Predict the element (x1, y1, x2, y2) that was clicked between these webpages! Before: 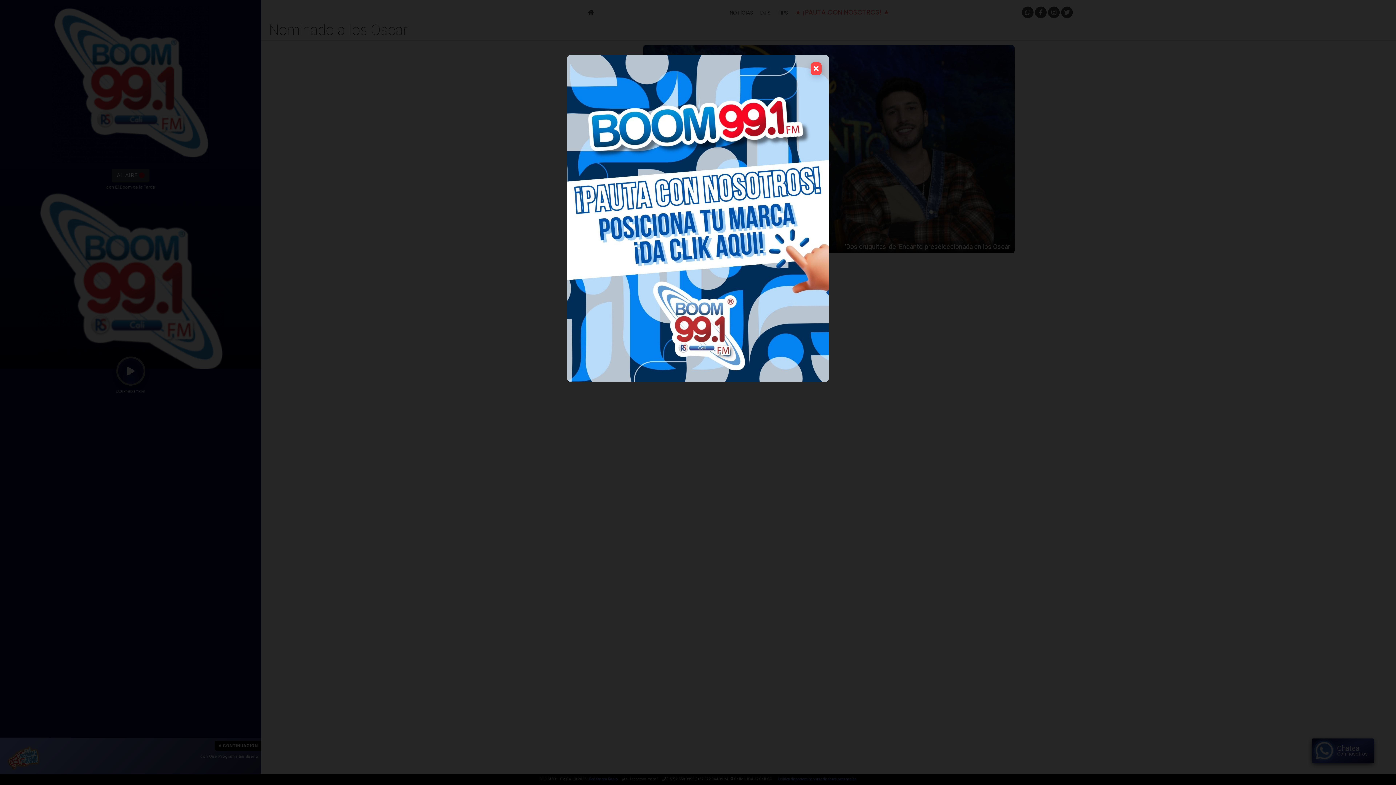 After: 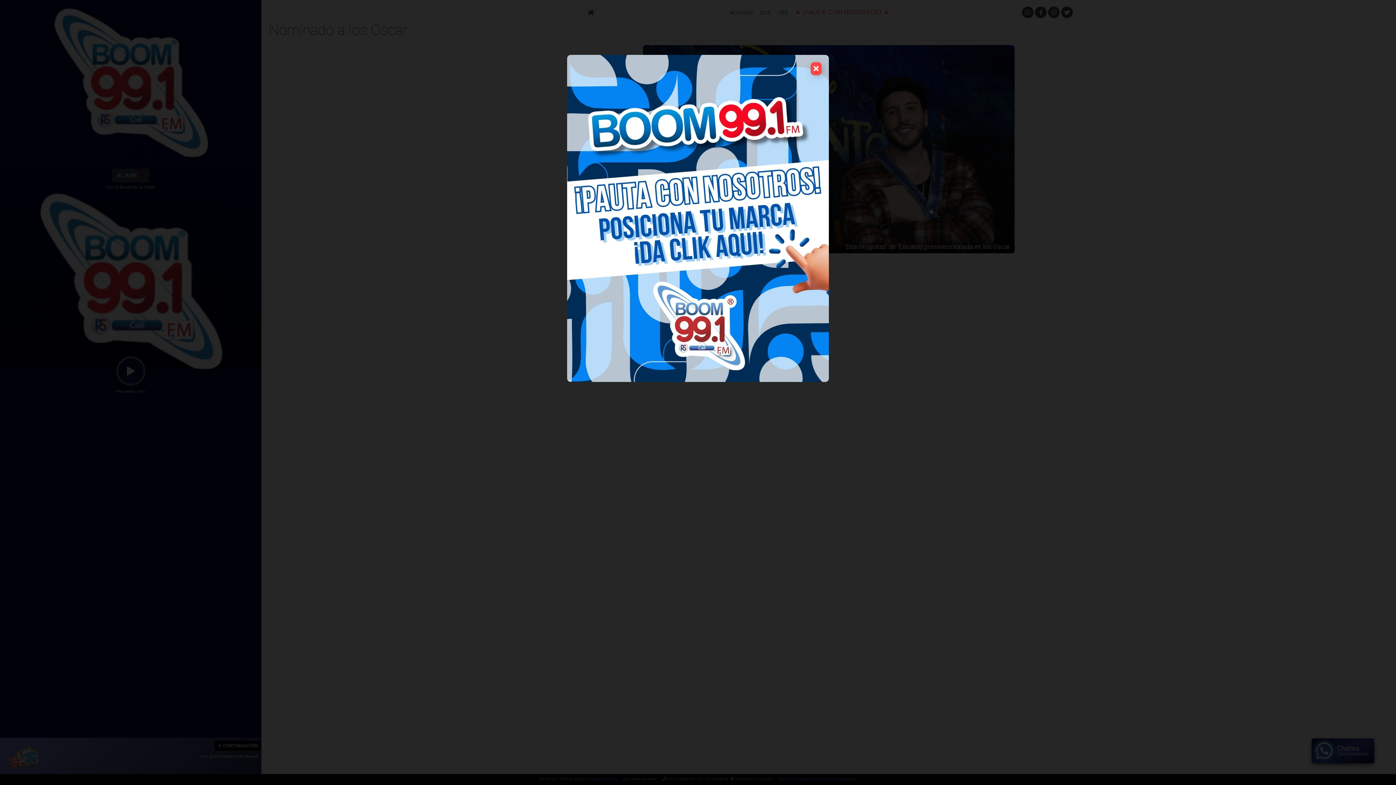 Action: bbox: (567, 54, 829, 382)